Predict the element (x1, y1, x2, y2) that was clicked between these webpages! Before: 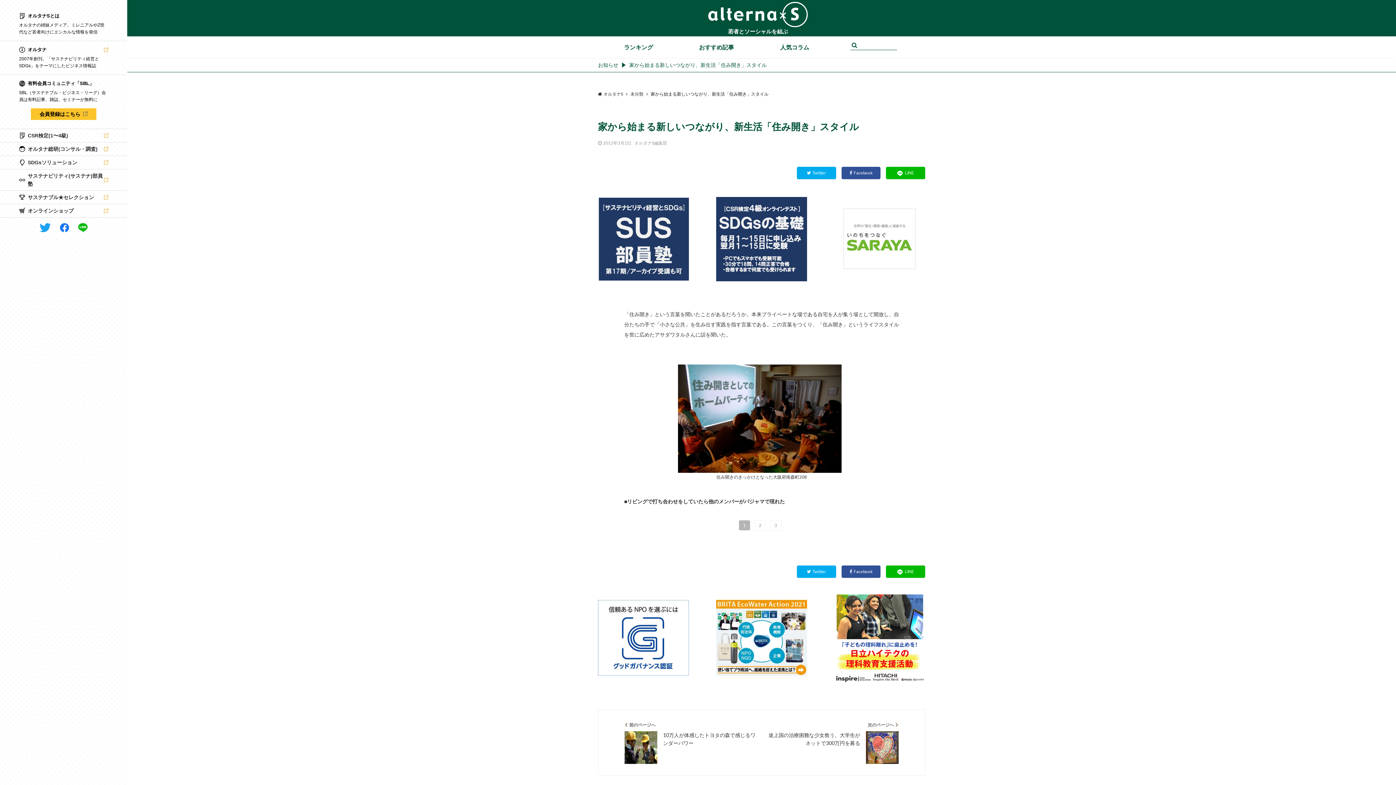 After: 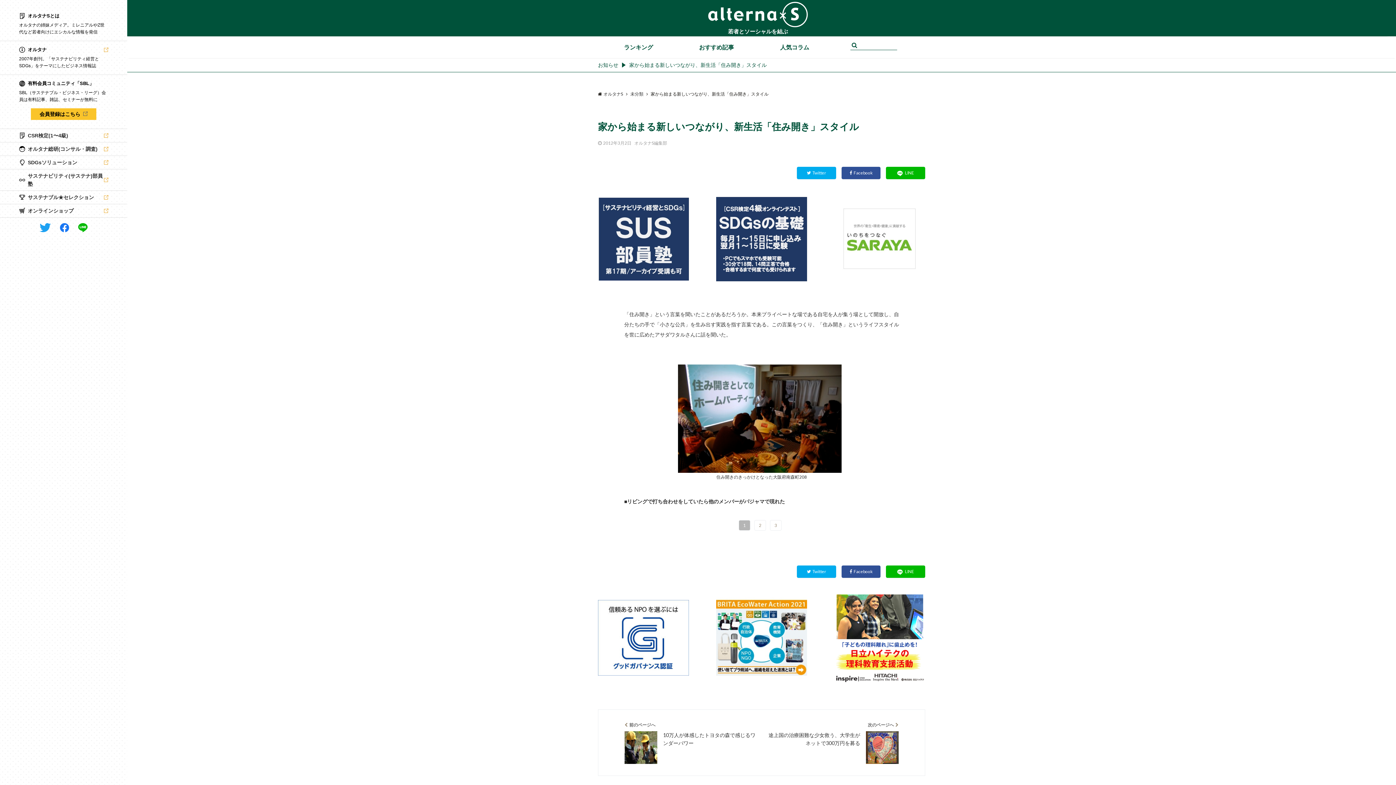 Action: bbox: (716, 593, 807, 599)